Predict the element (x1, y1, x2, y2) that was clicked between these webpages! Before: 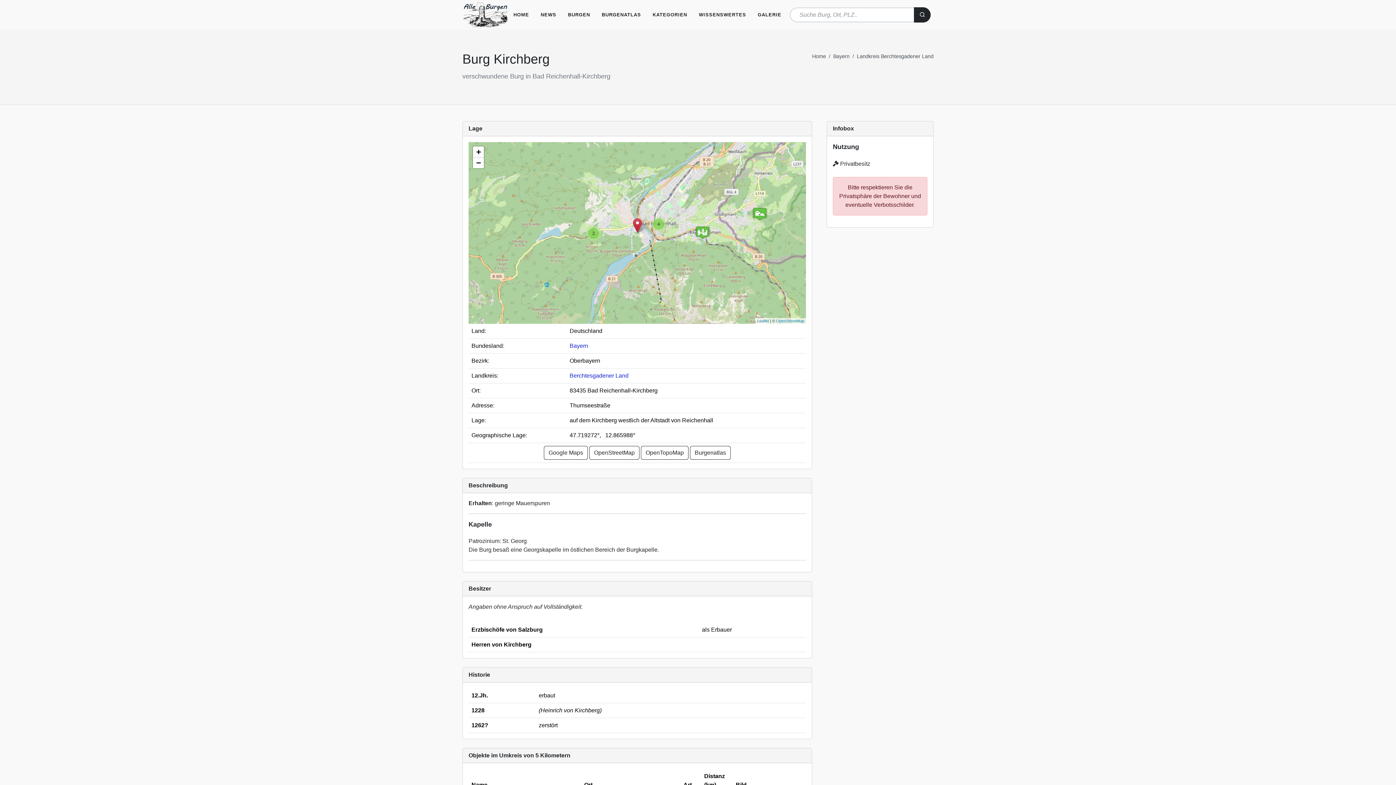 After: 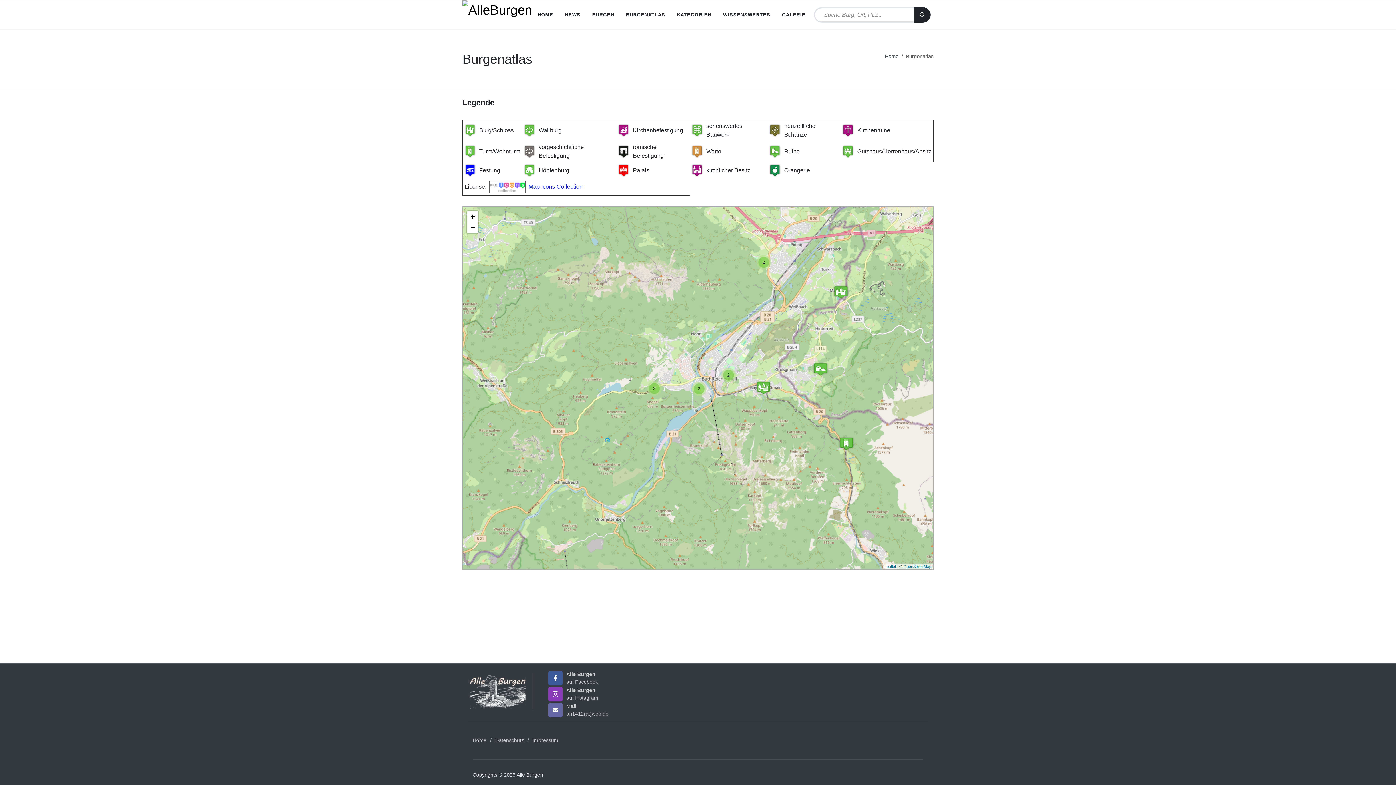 Action: bbox: (690, 446, 730, 460) label: Burgenatlas